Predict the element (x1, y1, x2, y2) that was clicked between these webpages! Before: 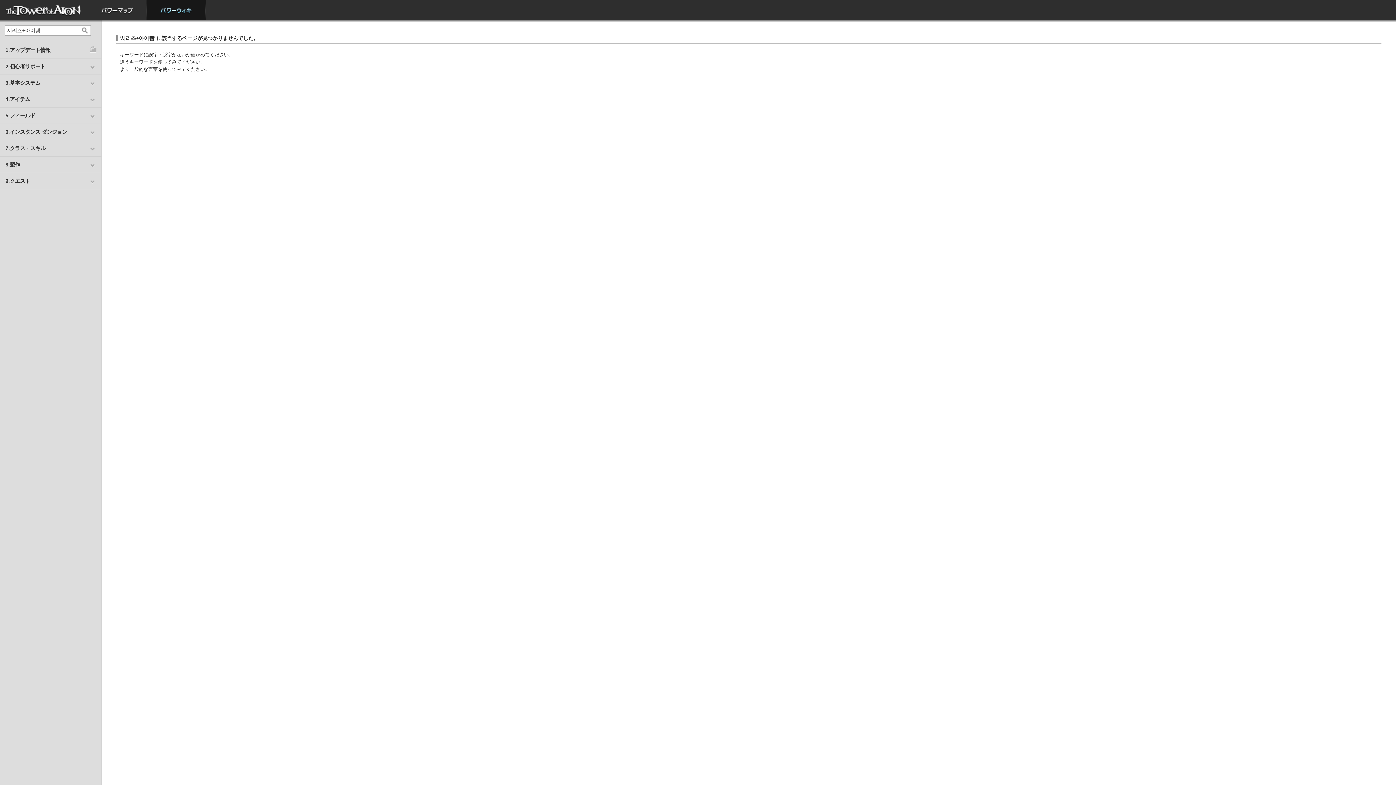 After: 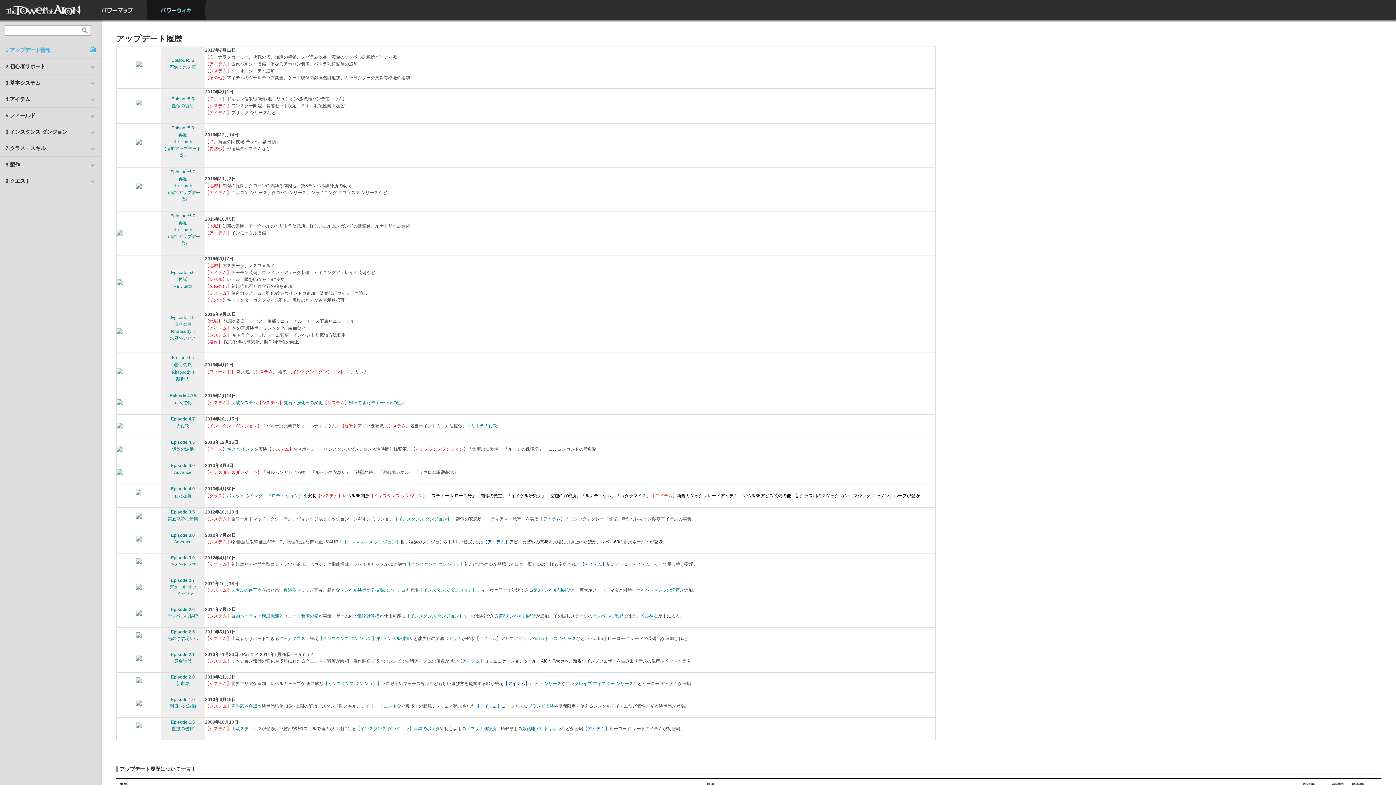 Action: bbox: (0, 42, 101, 58) label: 1.アップデート情報